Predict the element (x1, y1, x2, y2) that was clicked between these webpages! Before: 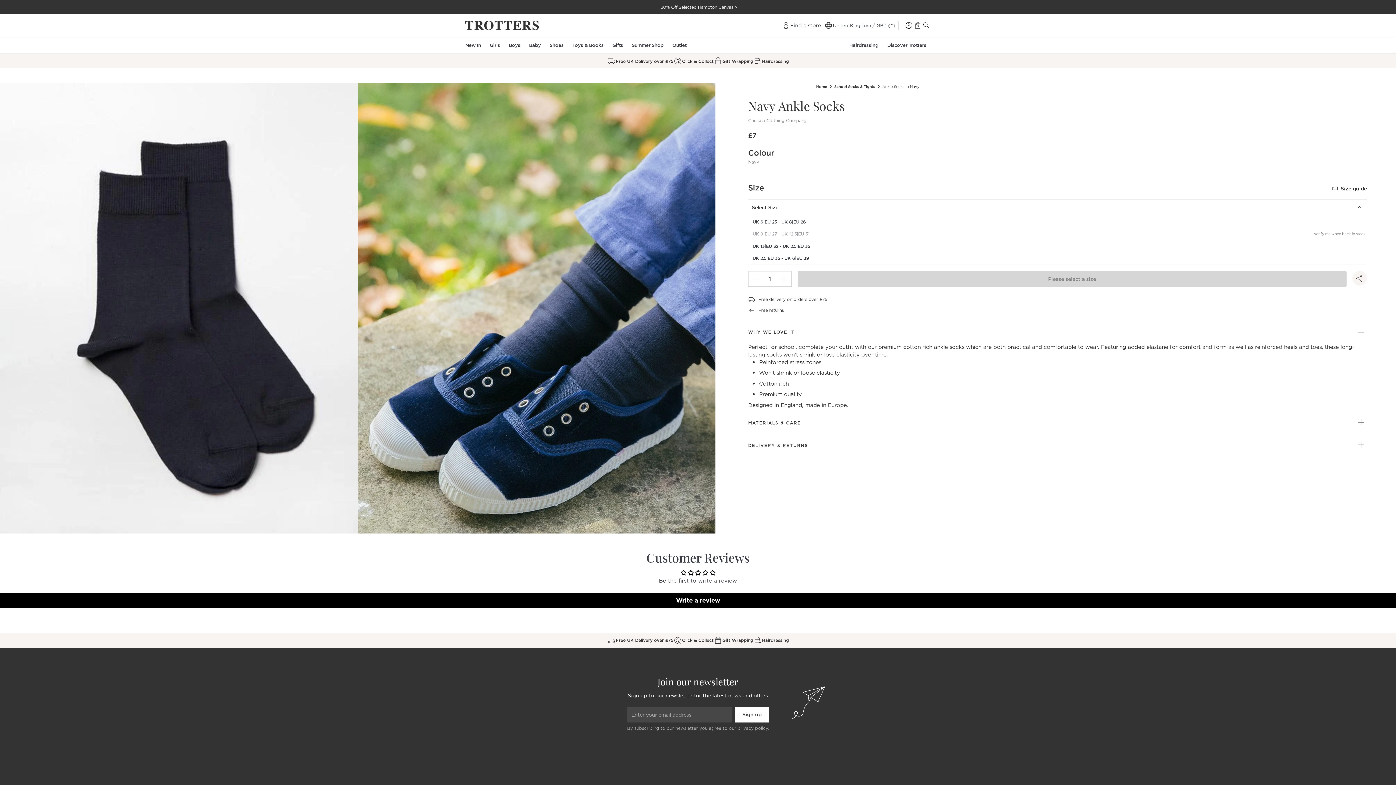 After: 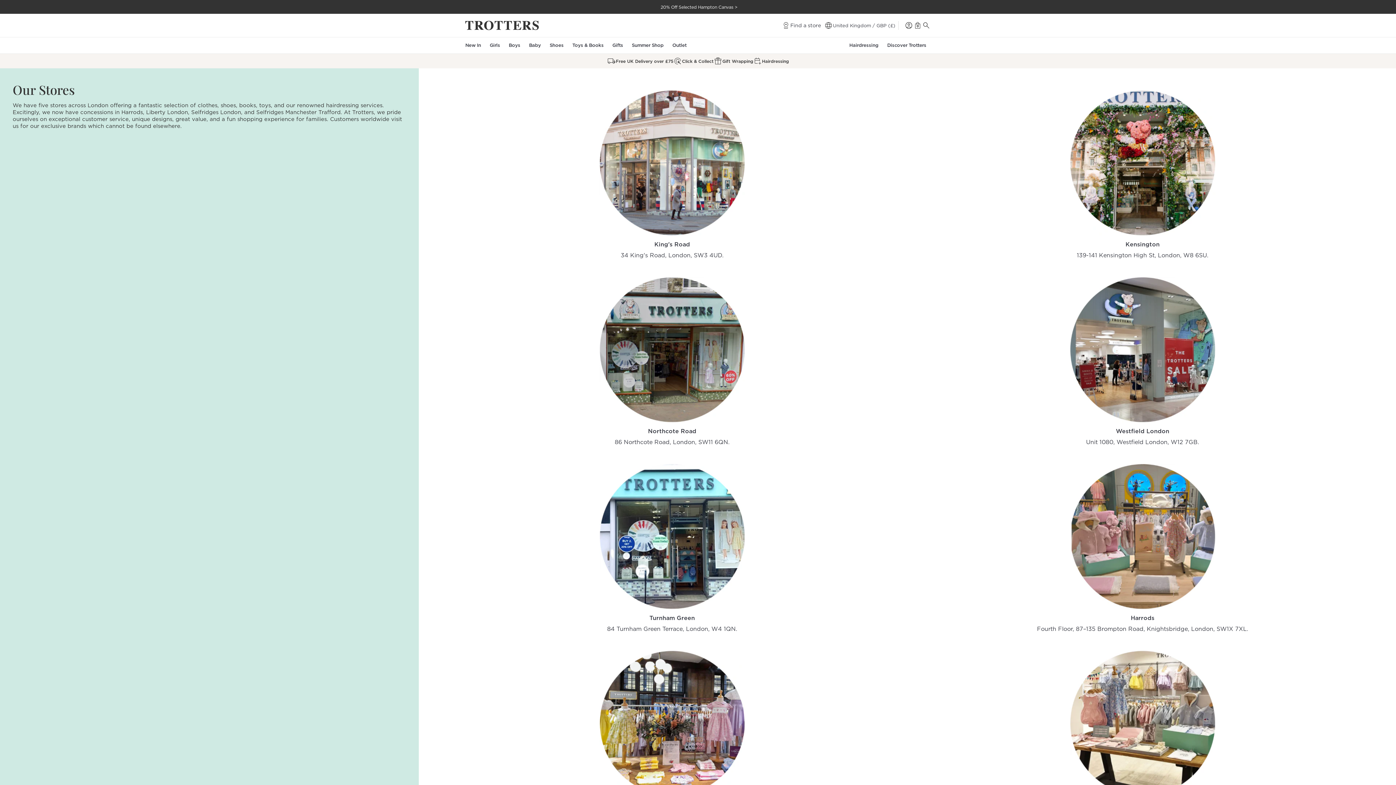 Action: label: Find a store bbox: (781, 20, 821, 29)